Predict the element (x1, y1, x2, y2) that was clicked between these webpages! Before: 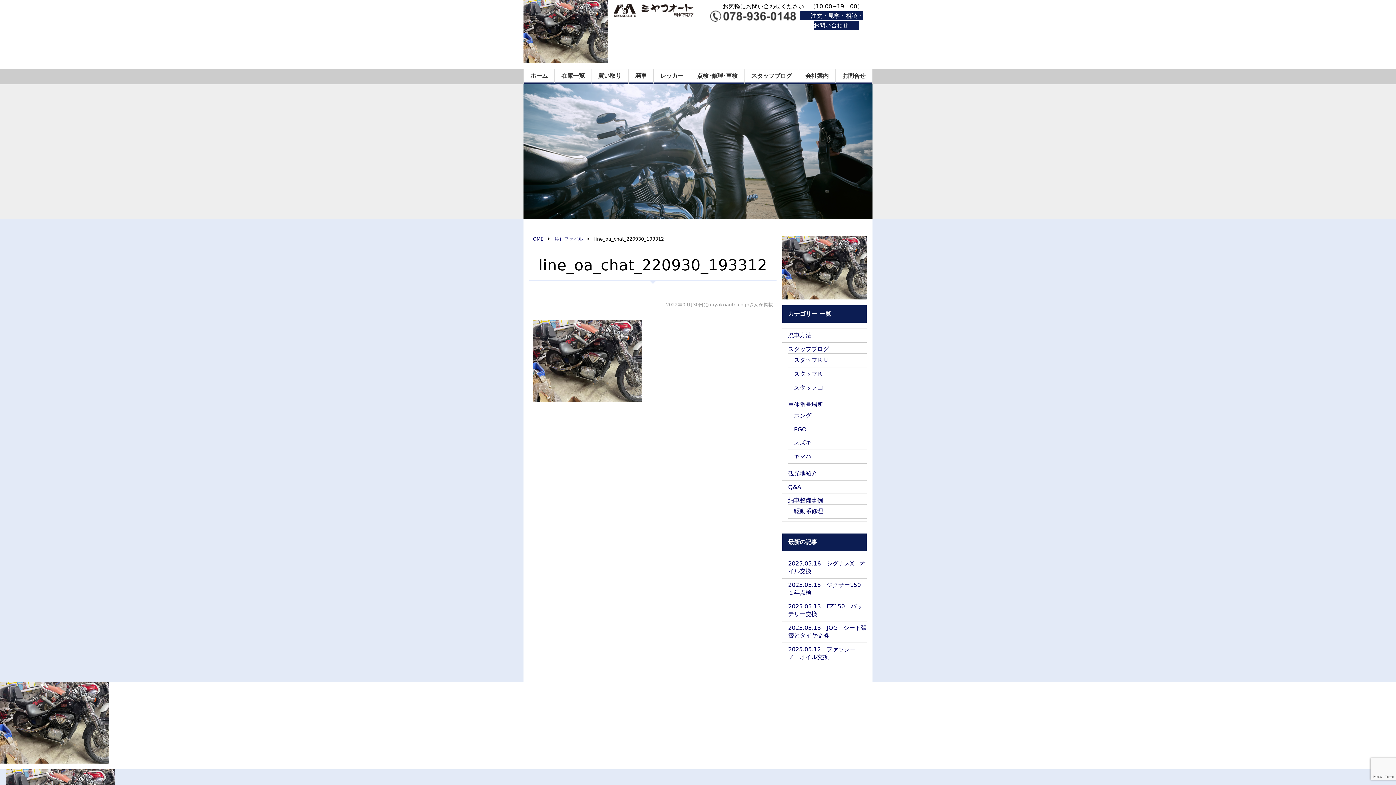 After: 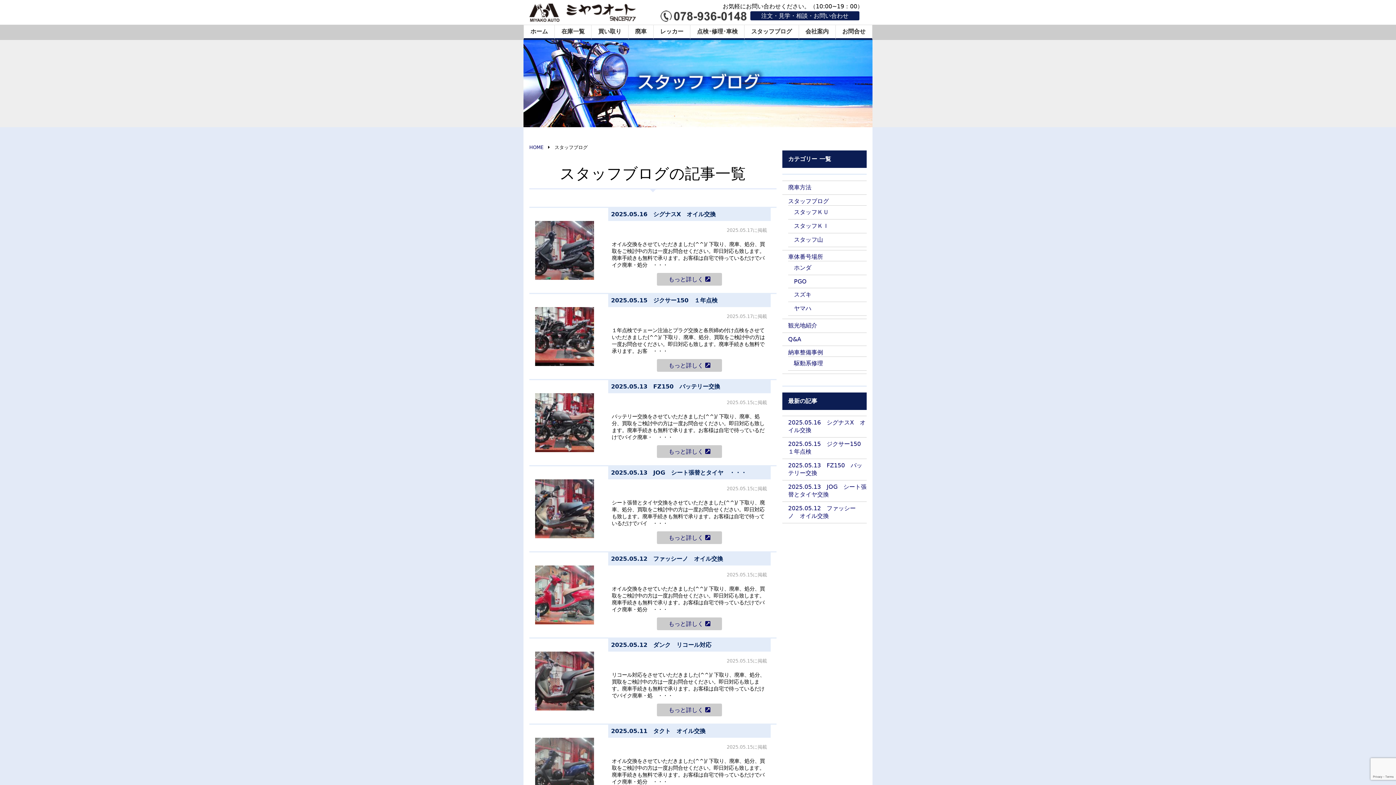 Action: label: スタッフブログ bbox: (751, 72, 792, 79)